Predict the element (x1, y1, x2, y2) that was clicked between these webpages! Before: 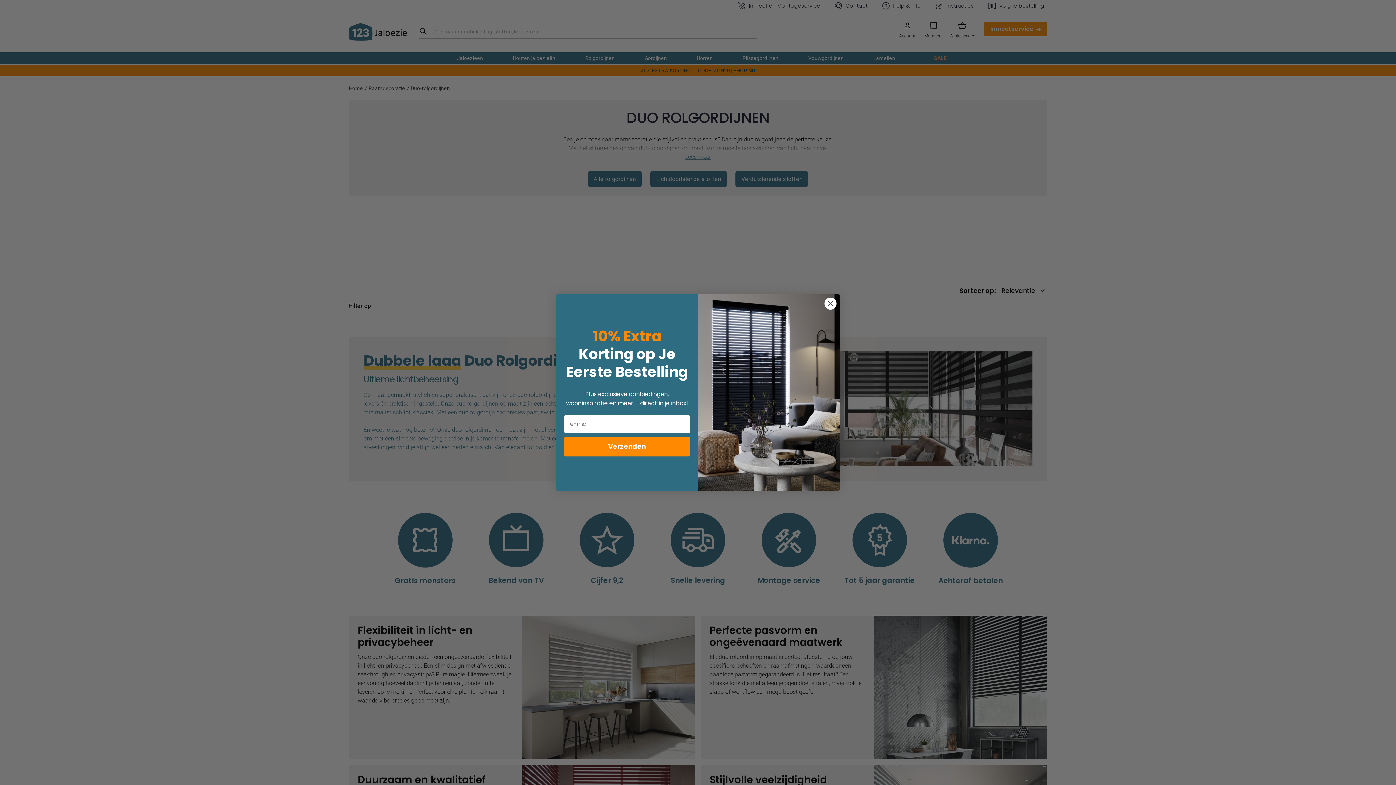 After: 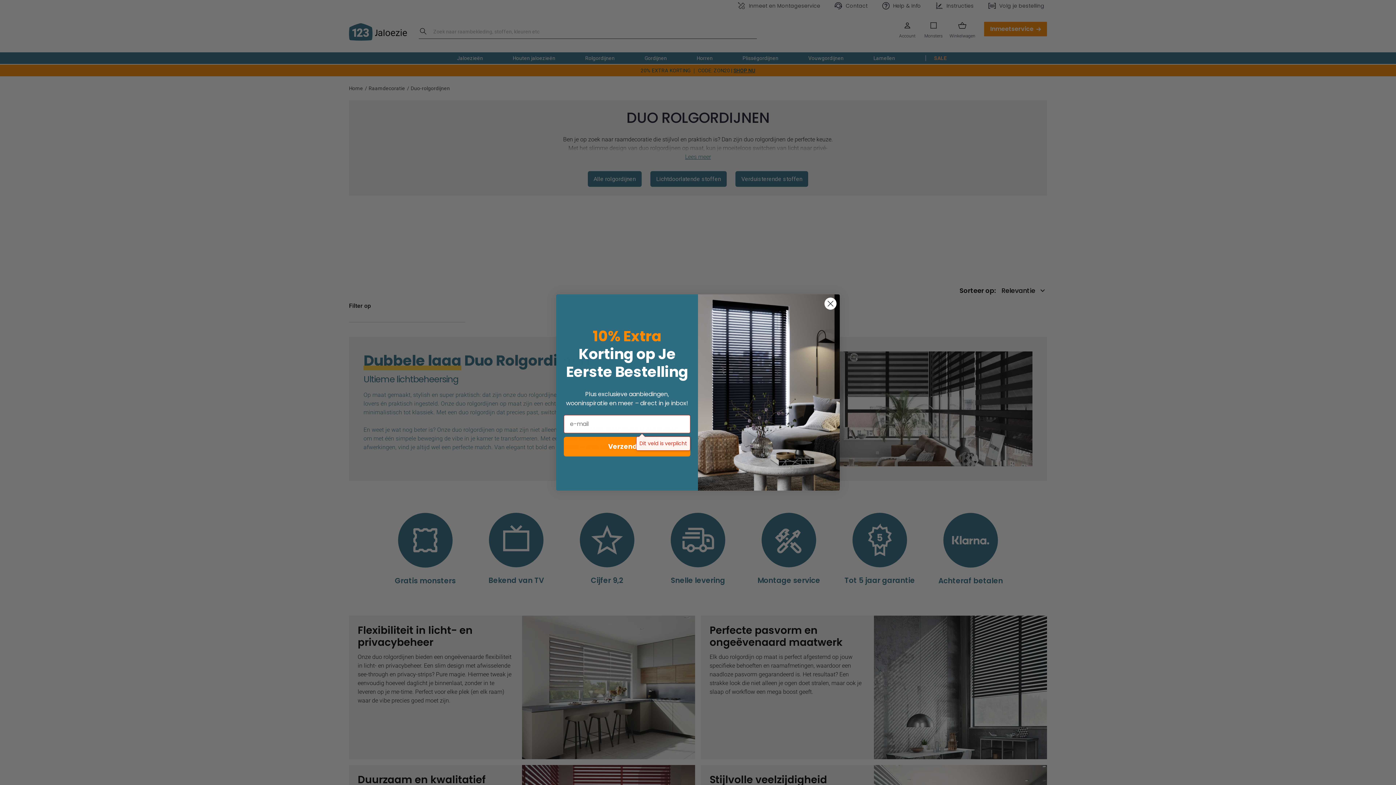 Action: label: Verzenden bbox: (564, 436, 690, 456)